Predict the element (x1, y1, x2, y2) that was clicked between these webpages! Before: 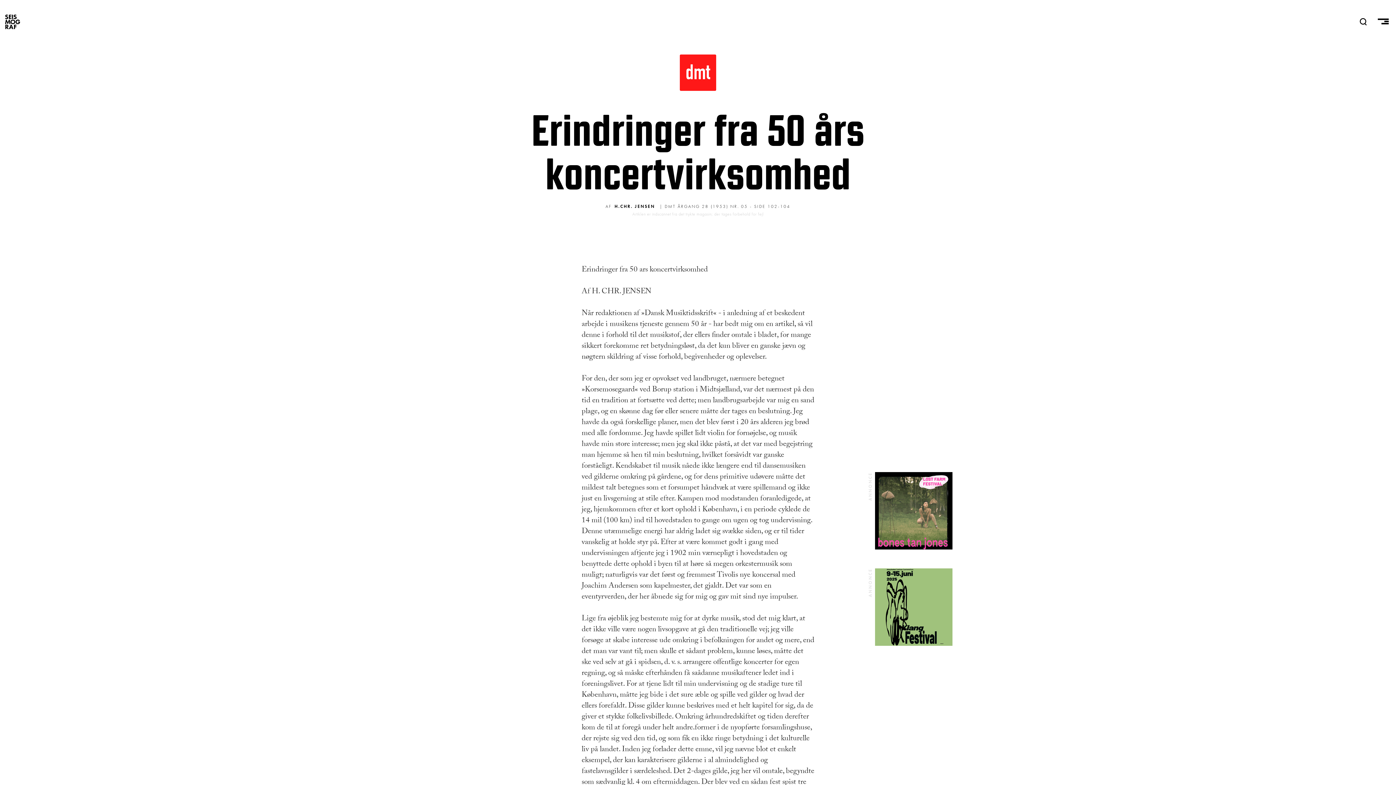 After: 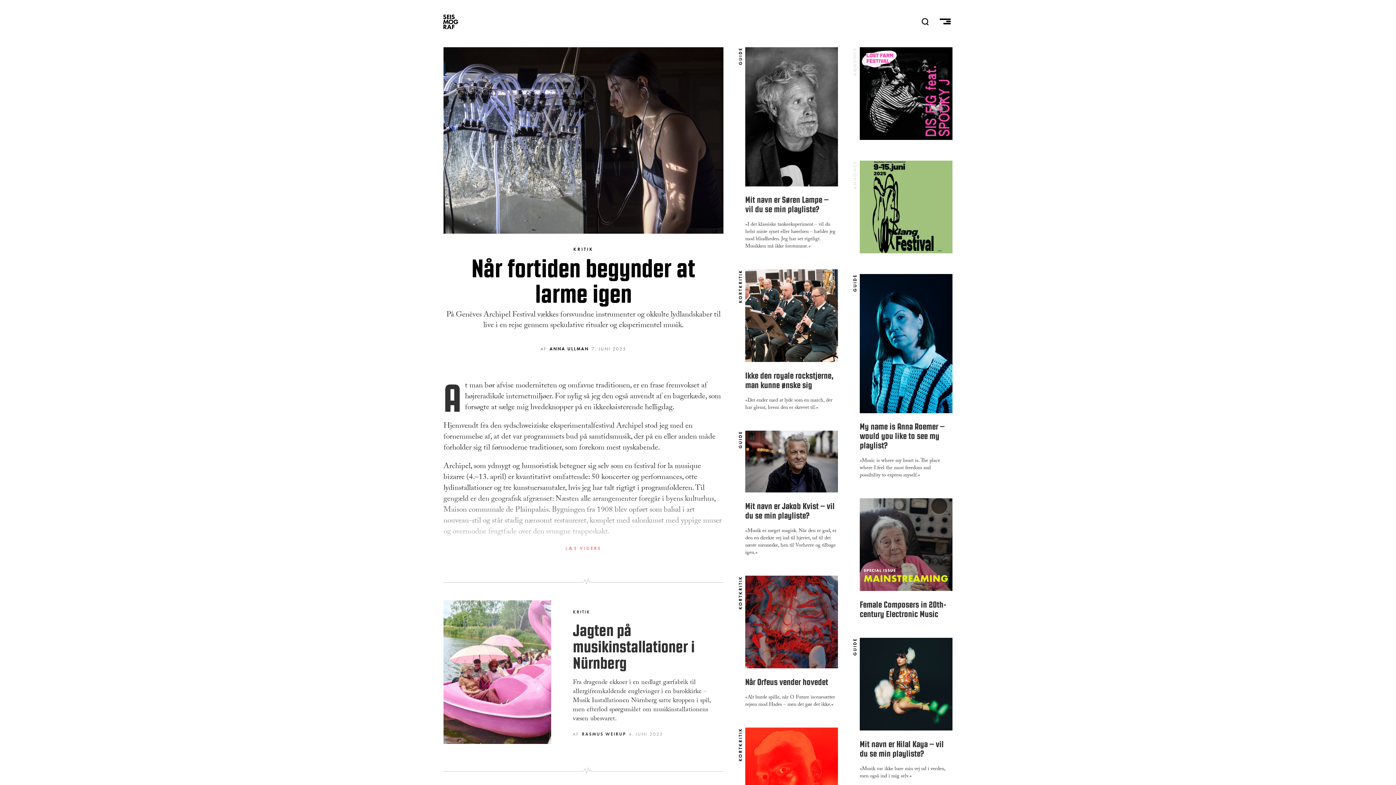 Action: label: SEISMOGRAF bbox: (1, 10, 23, 32)